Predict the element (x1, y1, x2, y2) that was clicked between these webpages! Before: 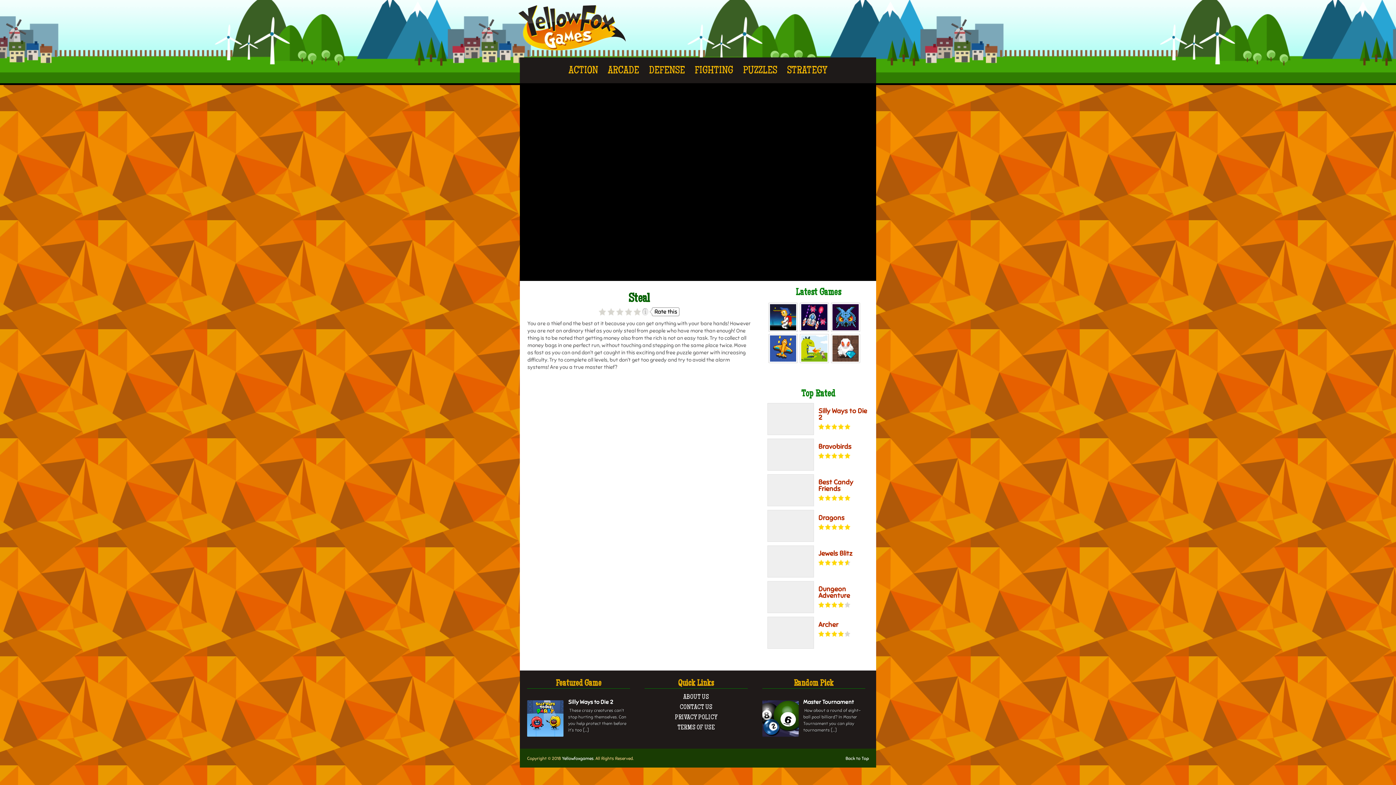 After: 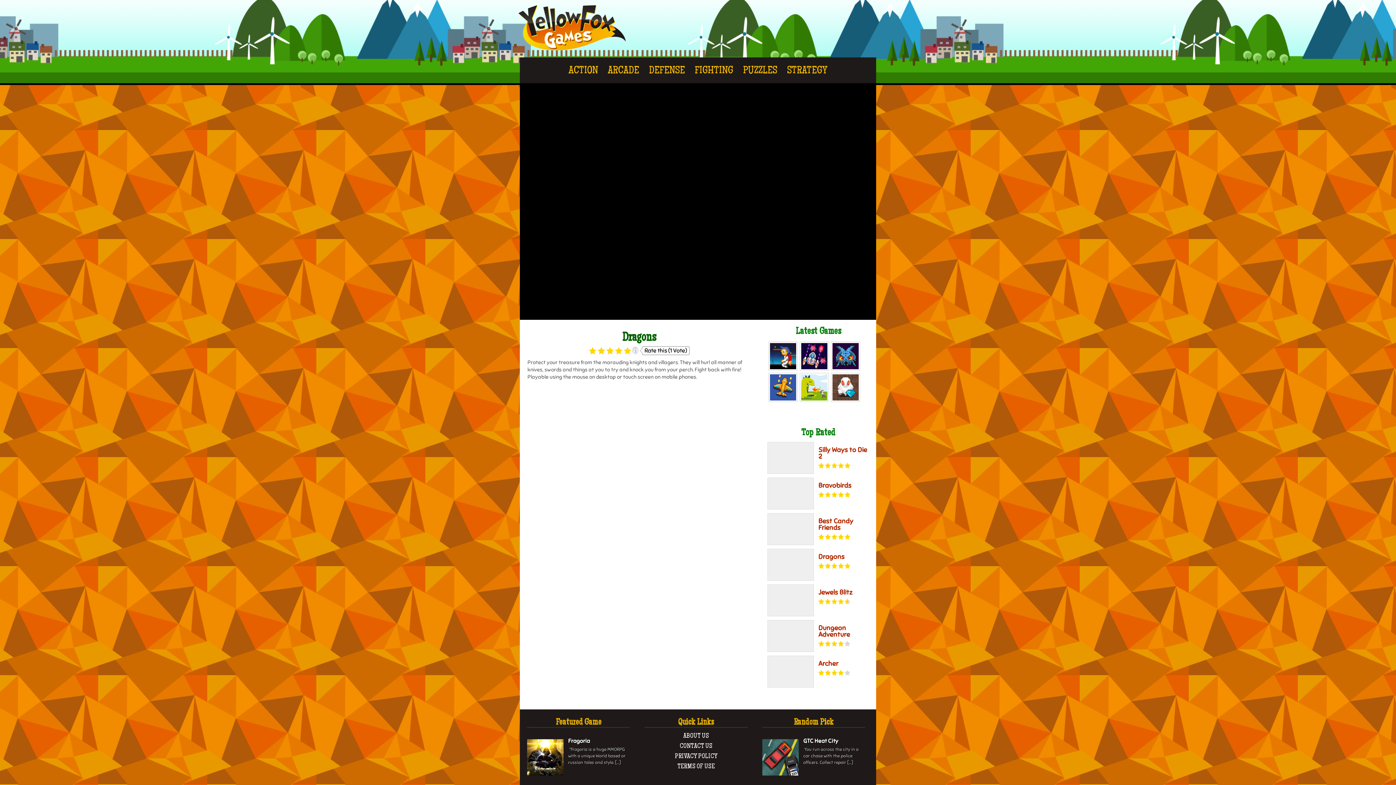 Action: bbox: (818, 510, 851, 521) label: Dragons